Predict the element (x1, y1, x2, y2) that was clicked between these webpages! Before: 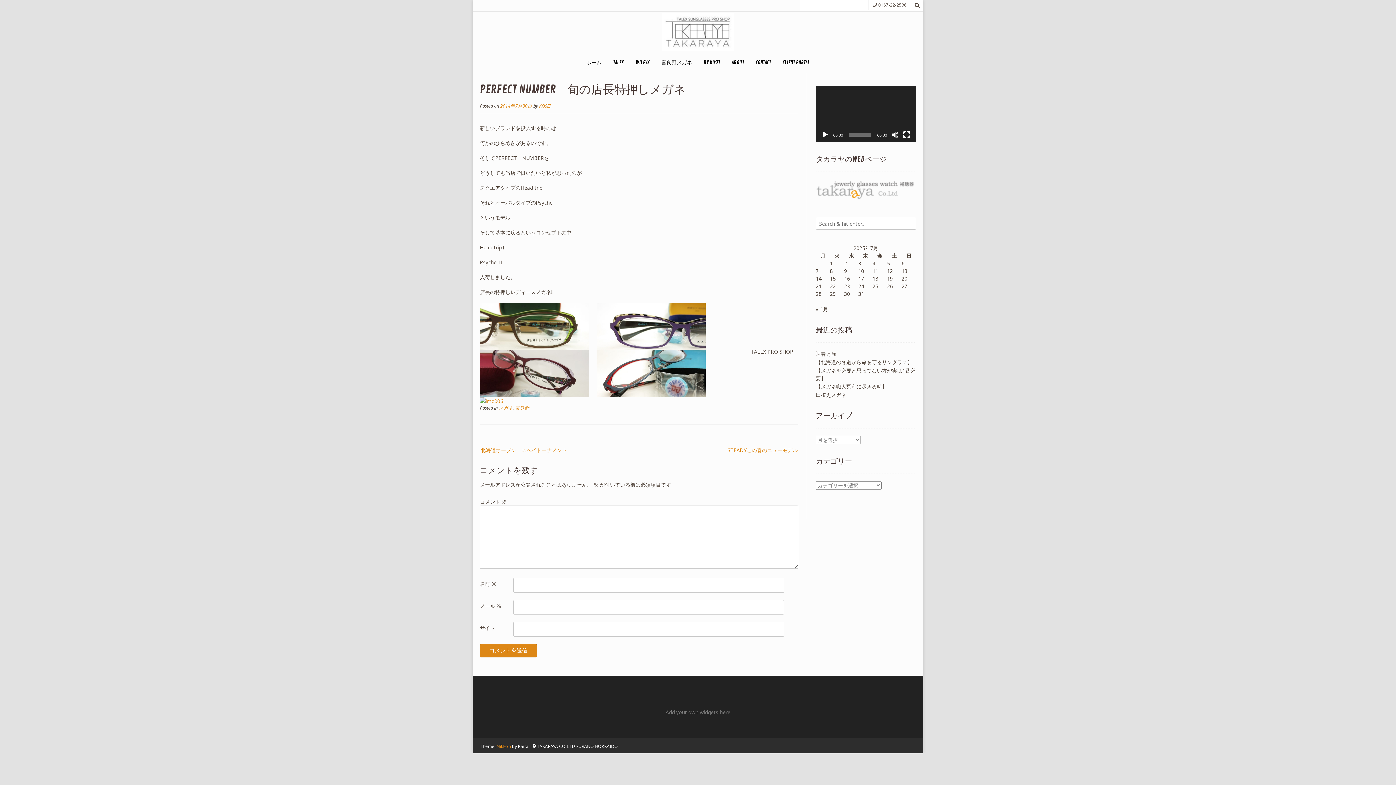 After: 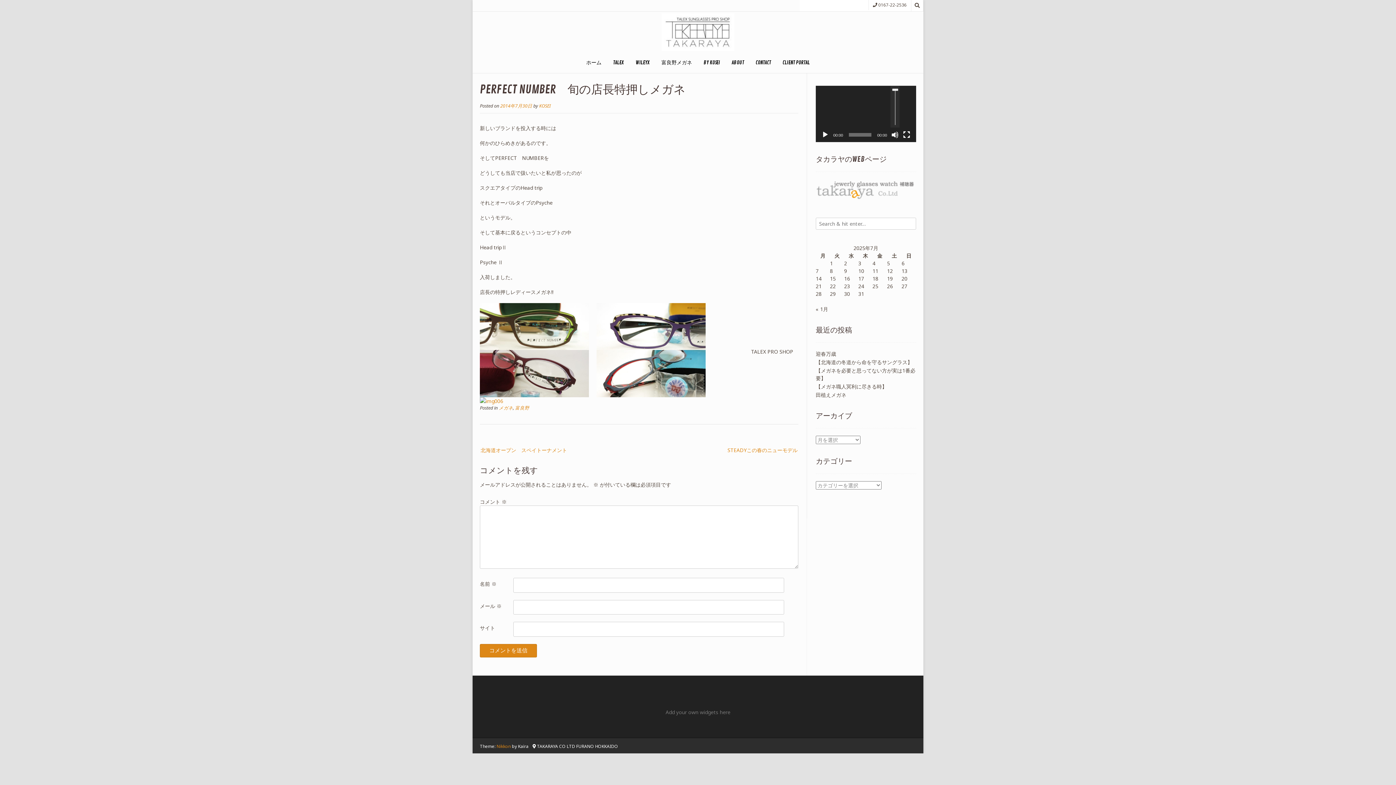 Action: bbox: (891, 131, 898, 138) label: ミュート